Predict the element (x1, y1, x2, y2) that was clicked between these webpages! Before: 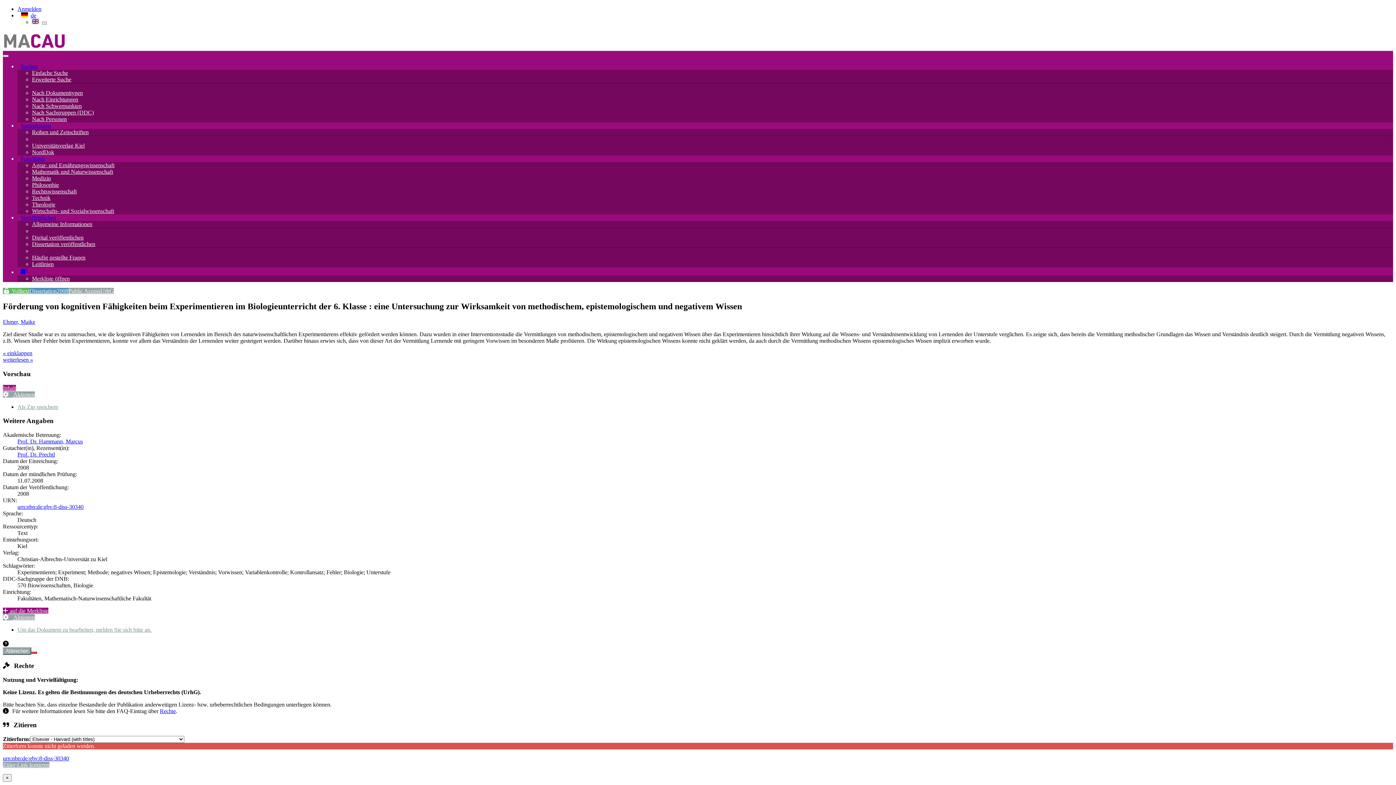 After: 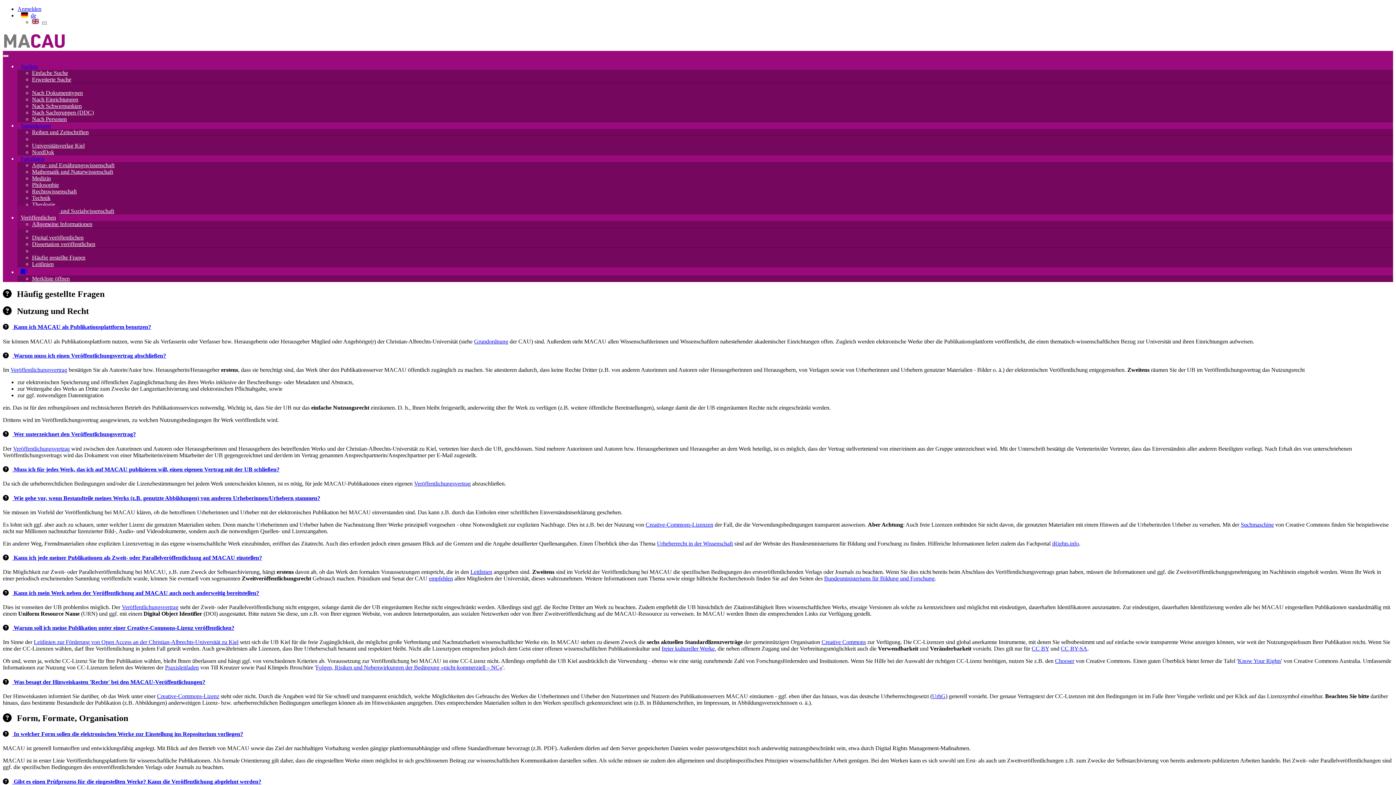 Action: label: Rechte bbox: (159, 708, 175, 714)